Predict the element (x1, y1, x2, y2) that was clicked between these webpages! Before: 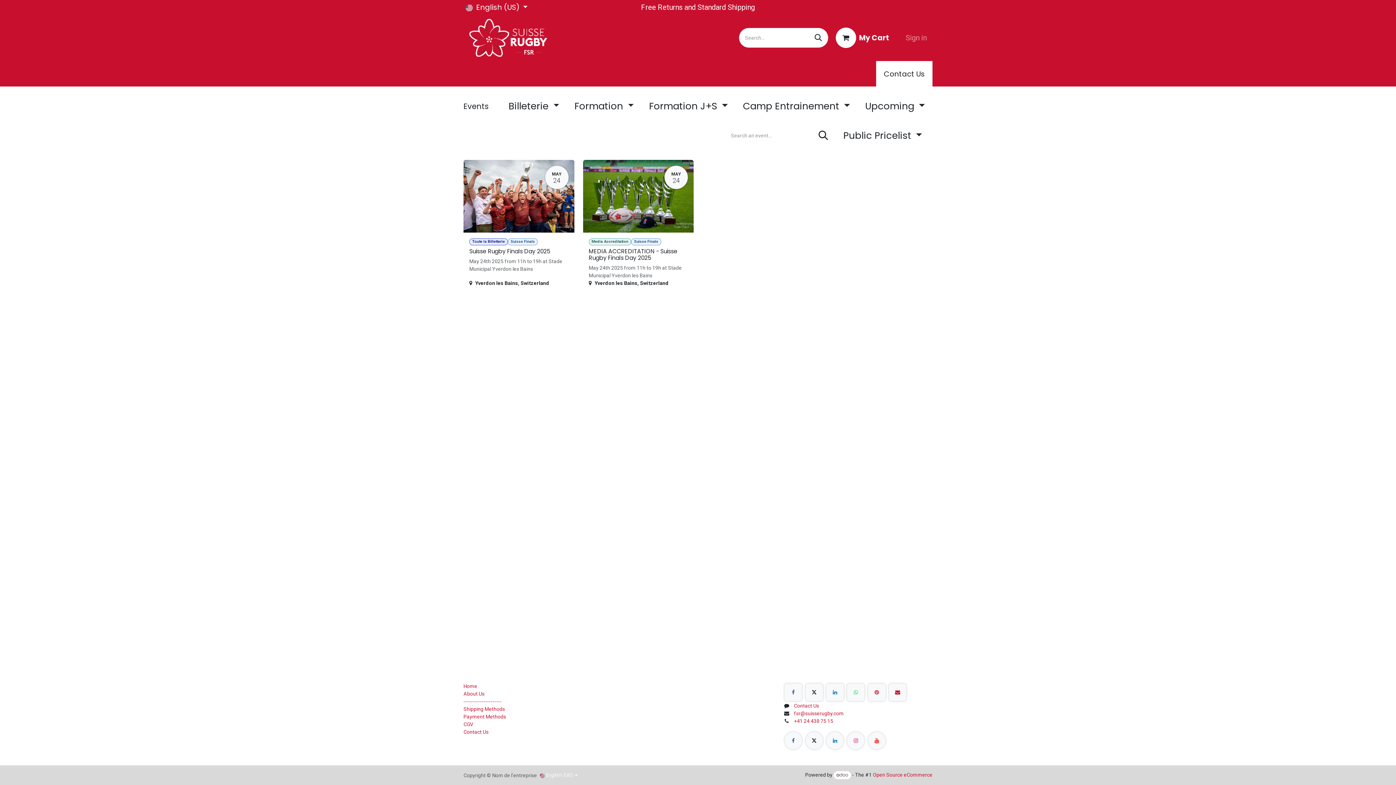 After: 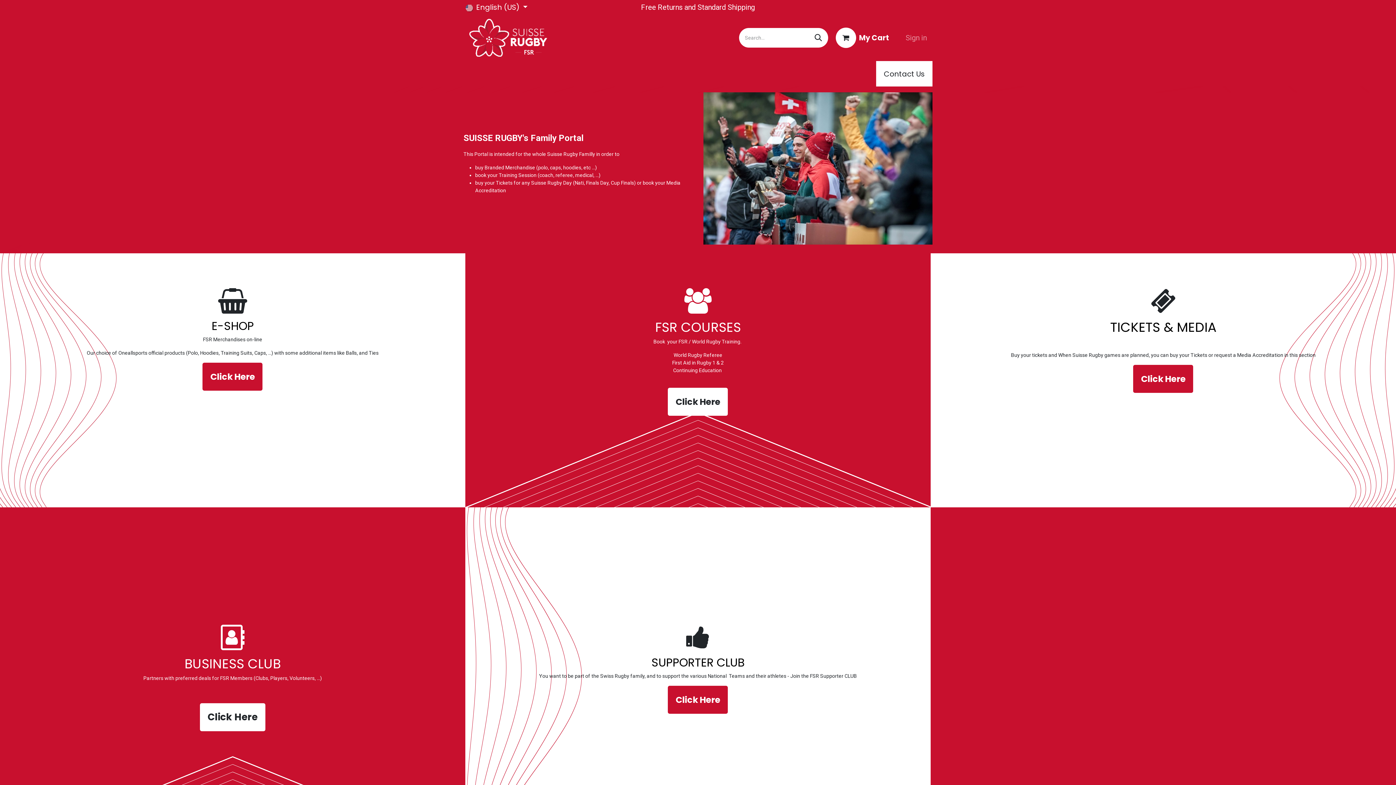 Action: bbox: (463, 683, 479, 689) label: Home  